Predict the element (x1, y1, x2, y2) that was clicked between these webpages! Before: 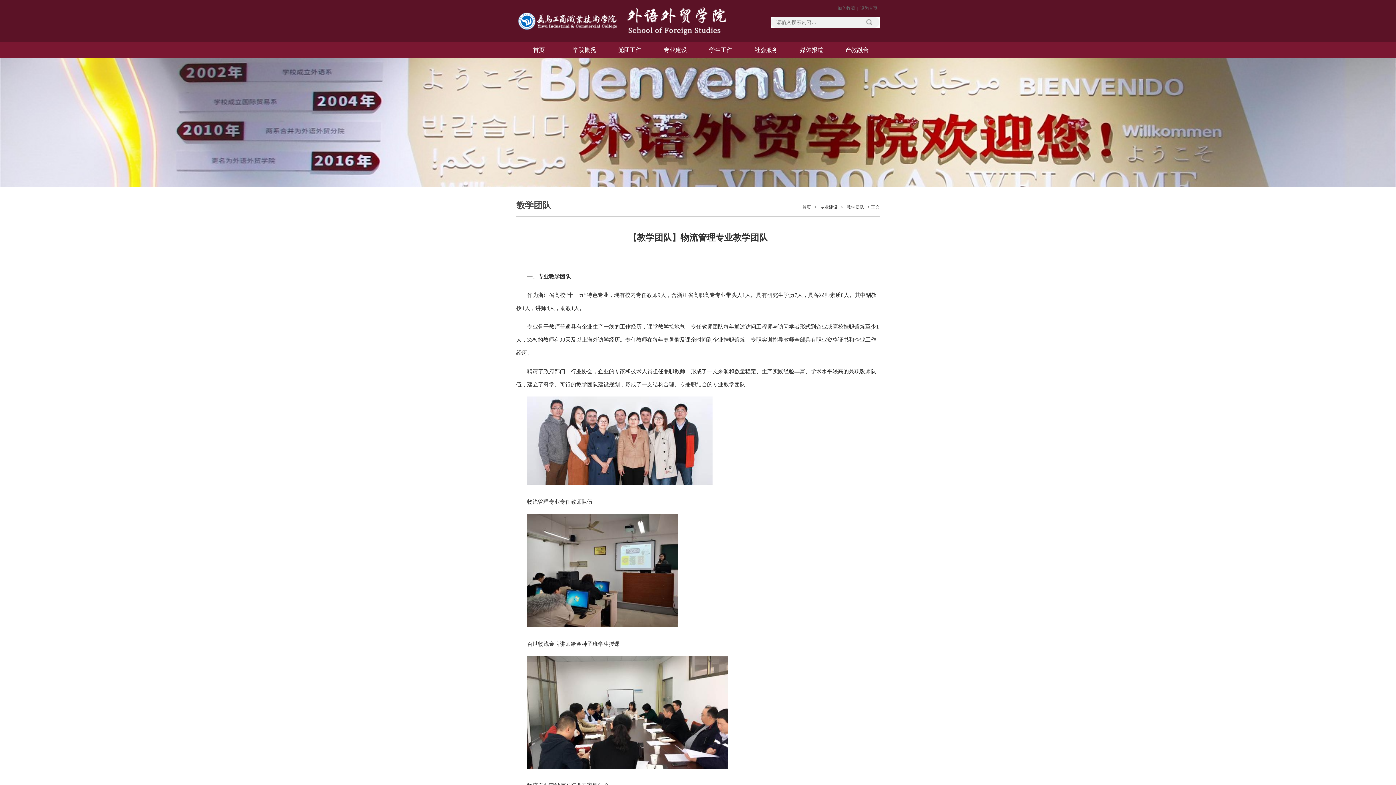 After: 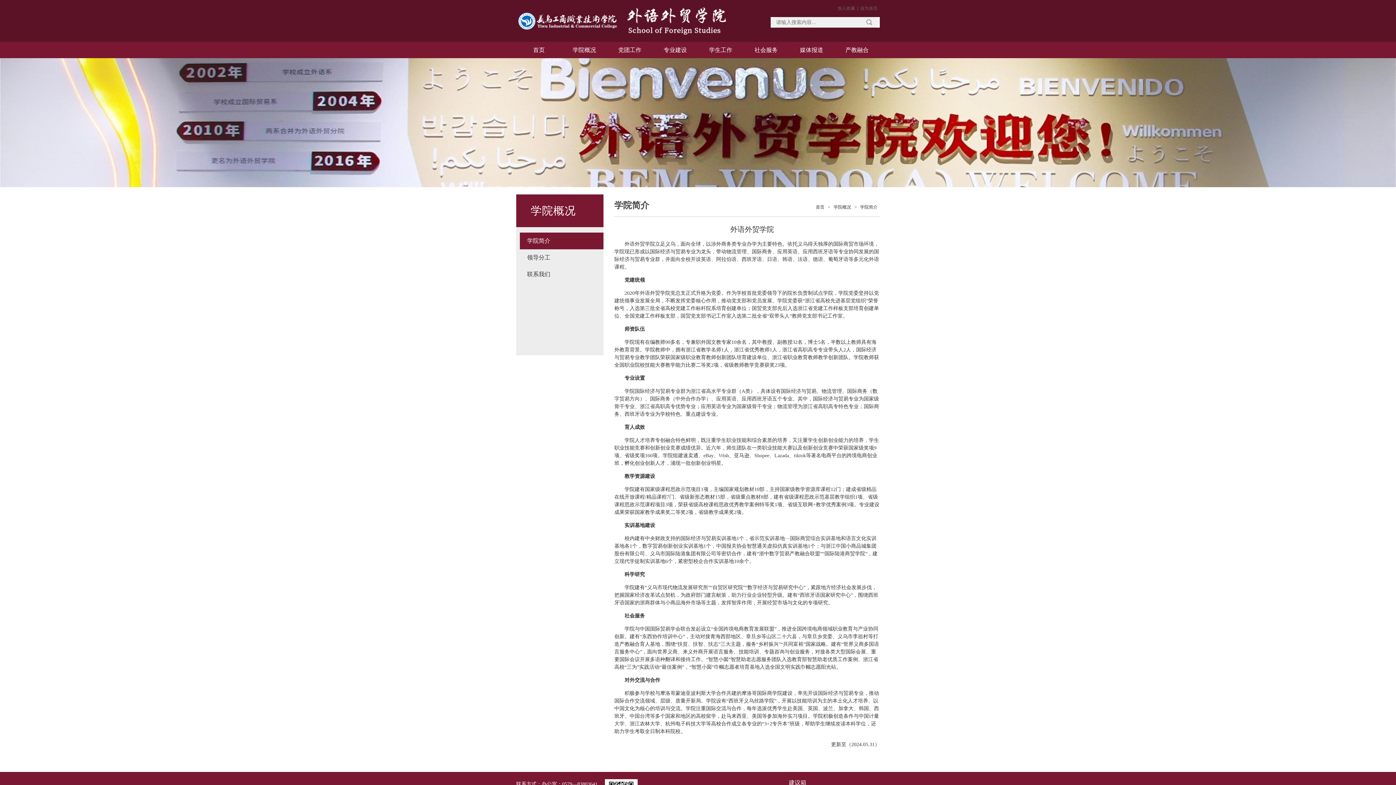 Action: bbox: (561, 41, 607, 58) label: 学院概况